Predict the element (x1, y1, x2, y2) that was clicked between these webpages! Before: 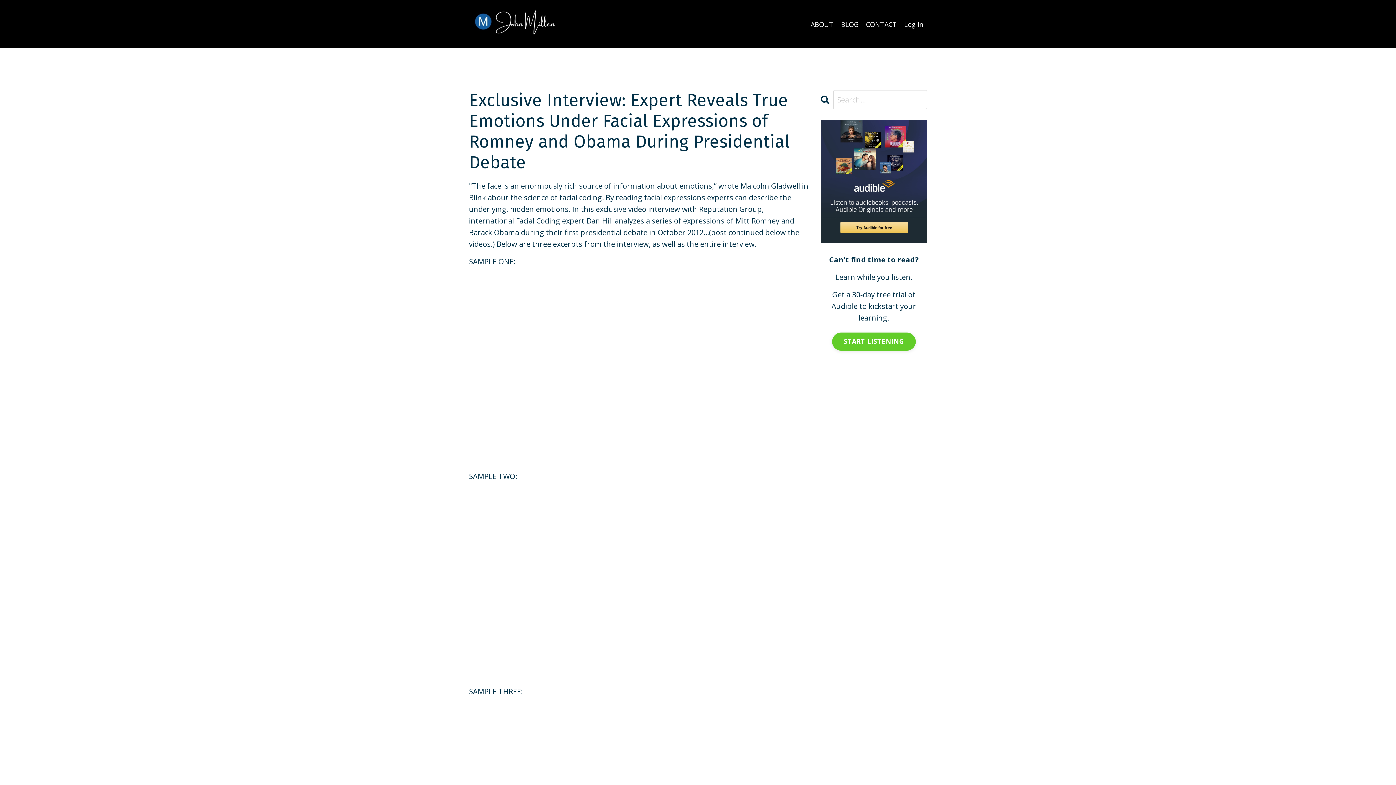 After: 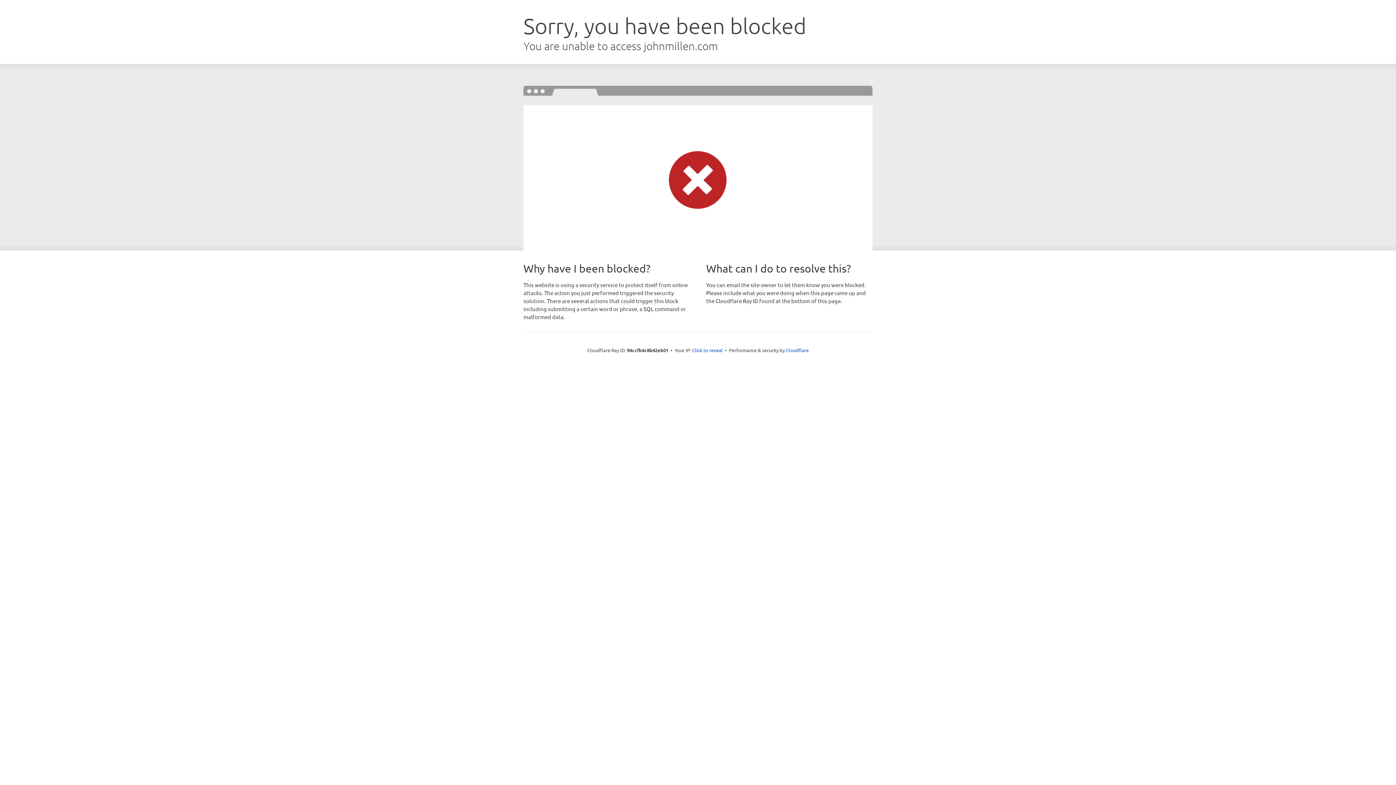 Action: label: Log In bbox: (904, 19, 923, 28)